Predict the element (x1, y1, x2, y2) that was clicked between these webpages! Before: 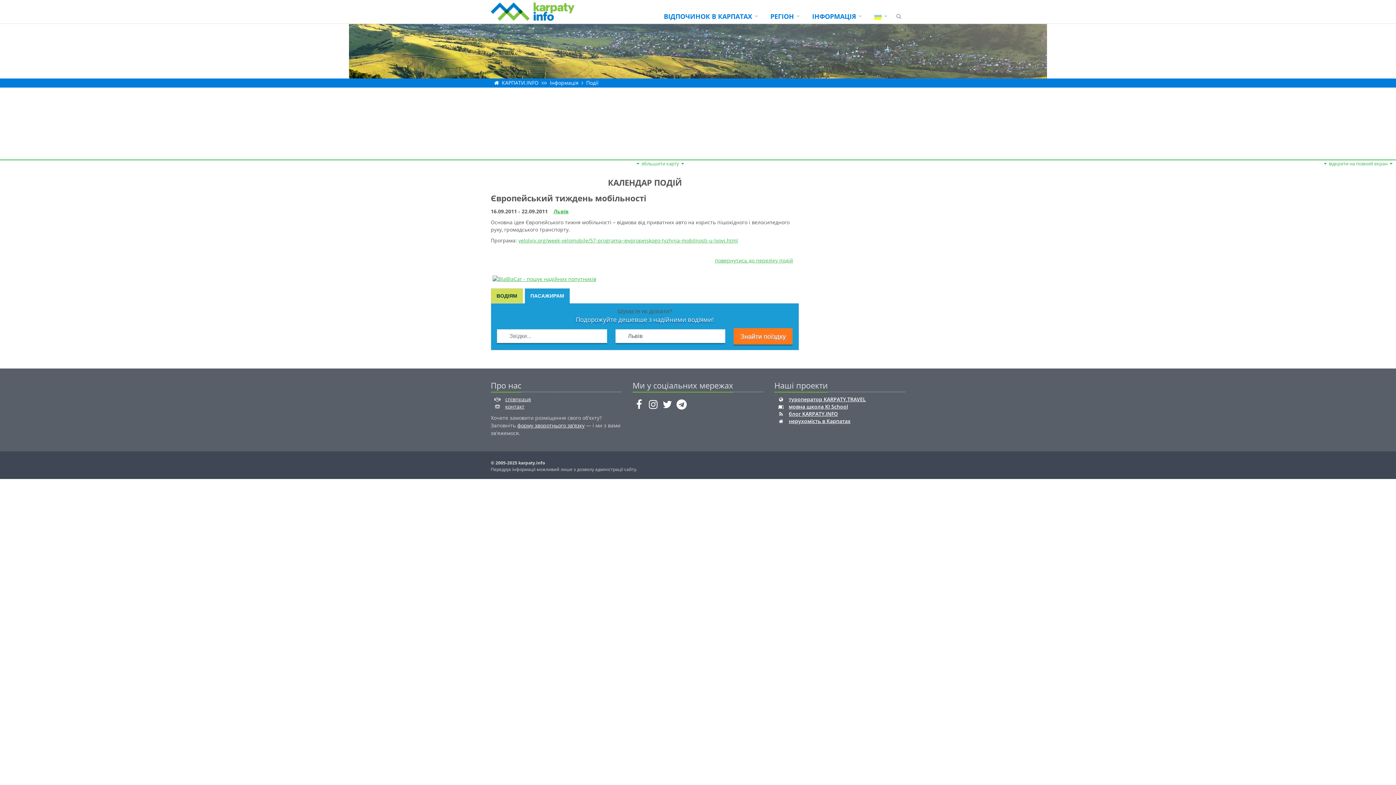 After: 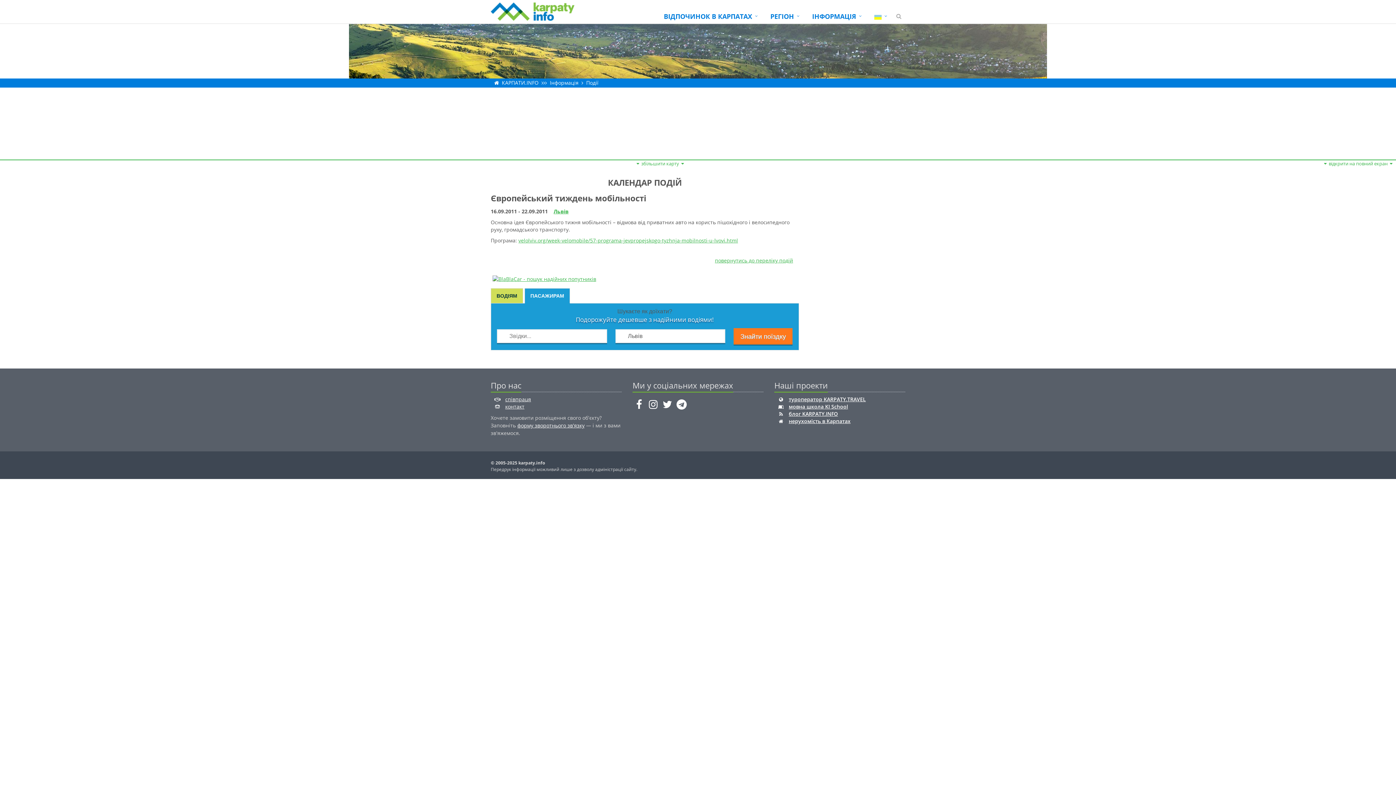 Action: label: блог KARPATY.INFO bbox: (785, 410, 838, 417)